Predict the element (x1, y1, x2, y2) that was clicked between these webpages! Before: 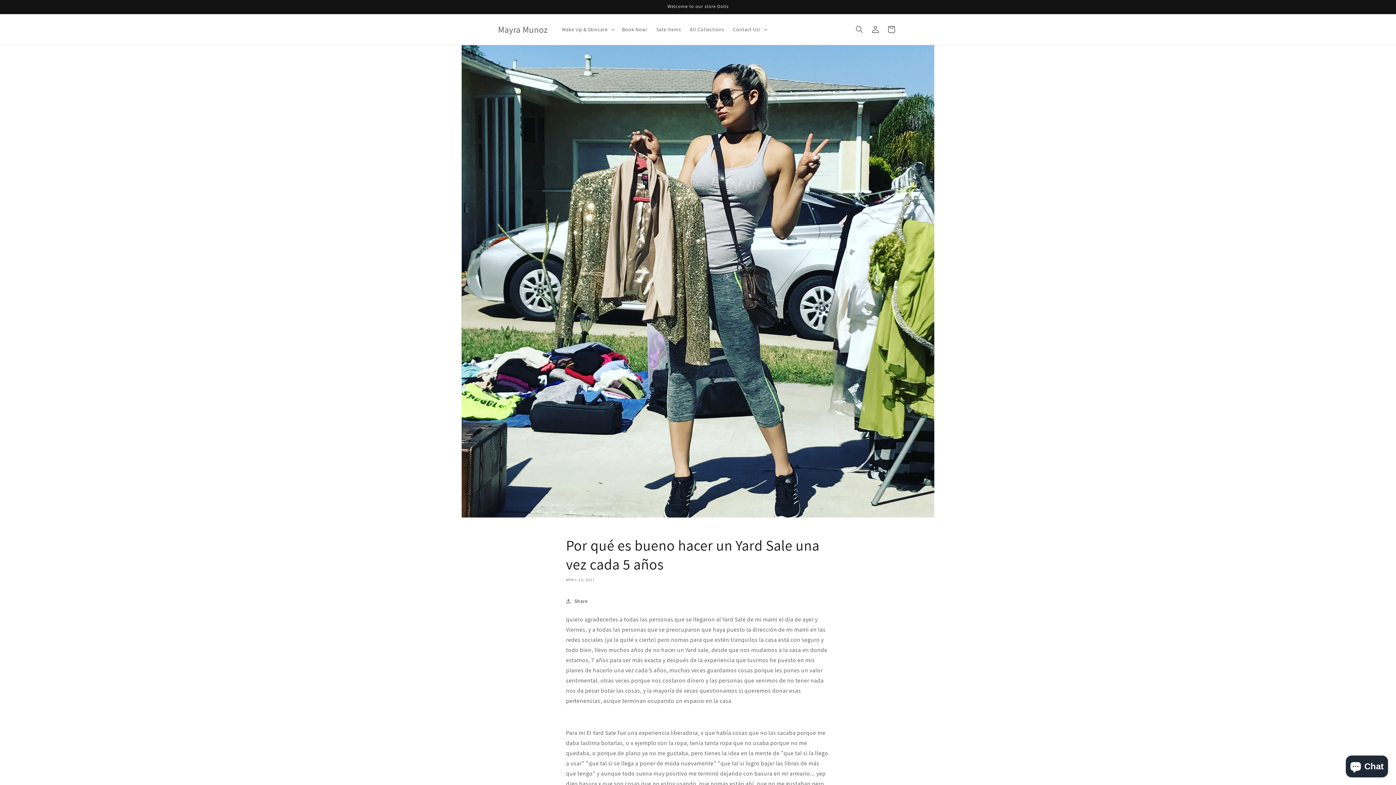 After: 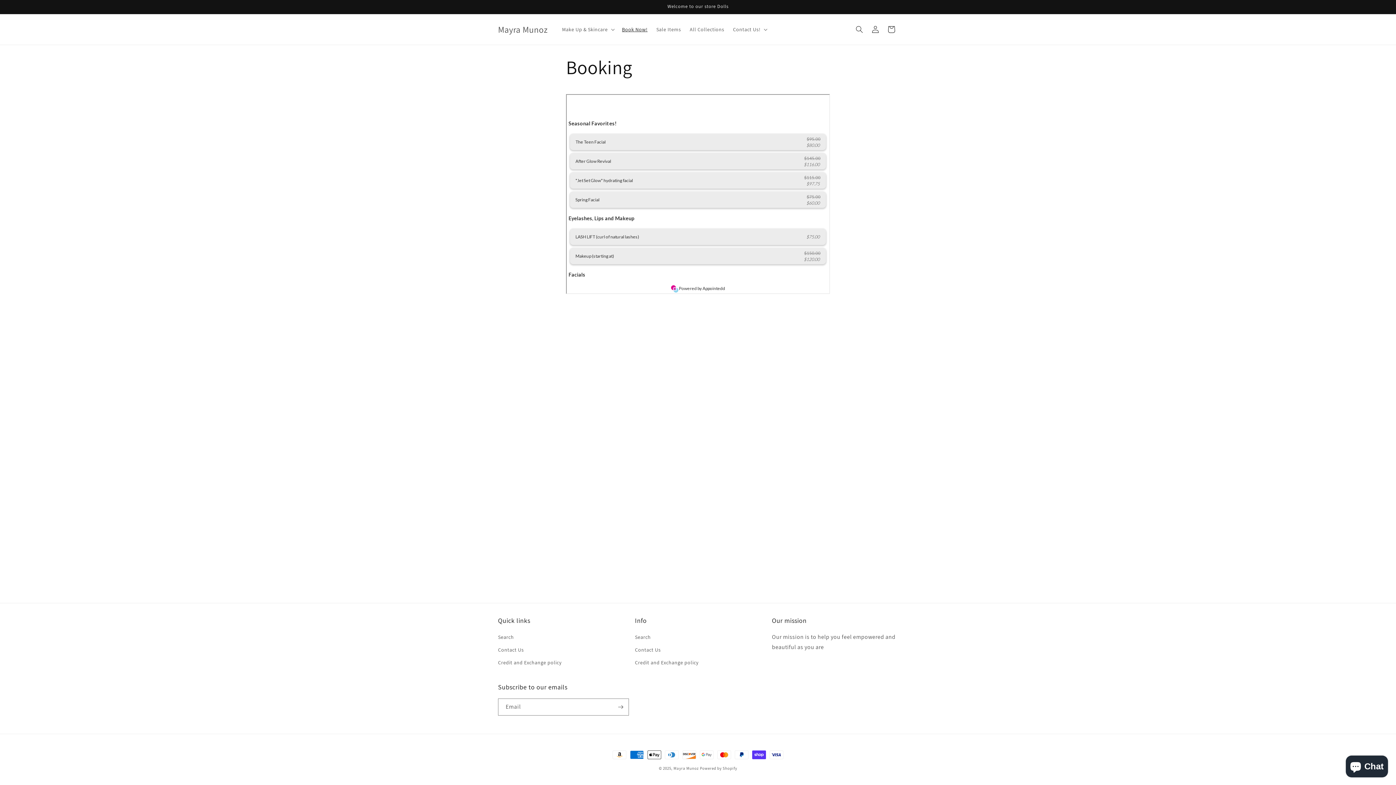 Action: bbox: (617, 21, 652, 37) label: Book Now!